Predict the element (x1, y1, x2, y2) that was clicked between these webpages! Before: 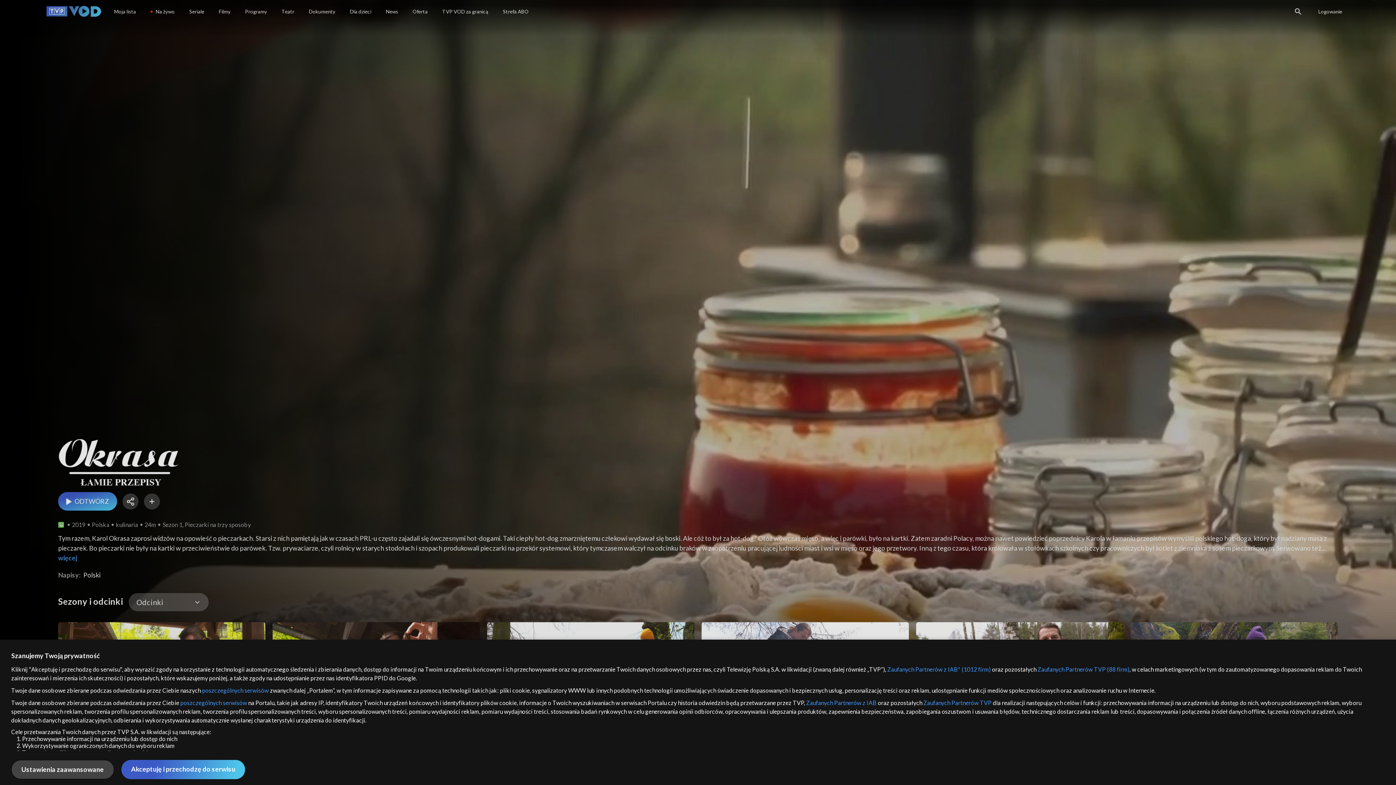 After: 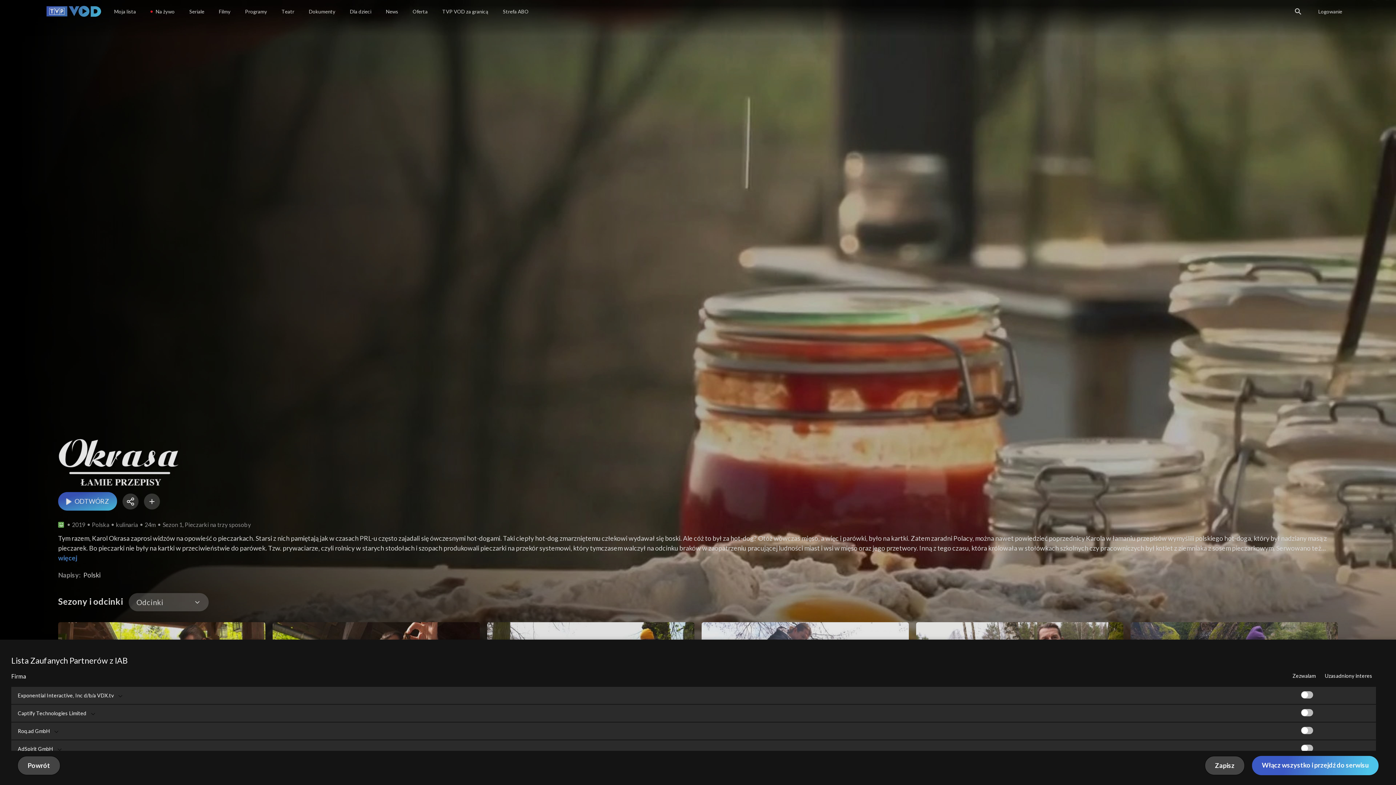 Action: label: Zaufanych Partnerów z IAB bbox: (806, 699, 876, 706)